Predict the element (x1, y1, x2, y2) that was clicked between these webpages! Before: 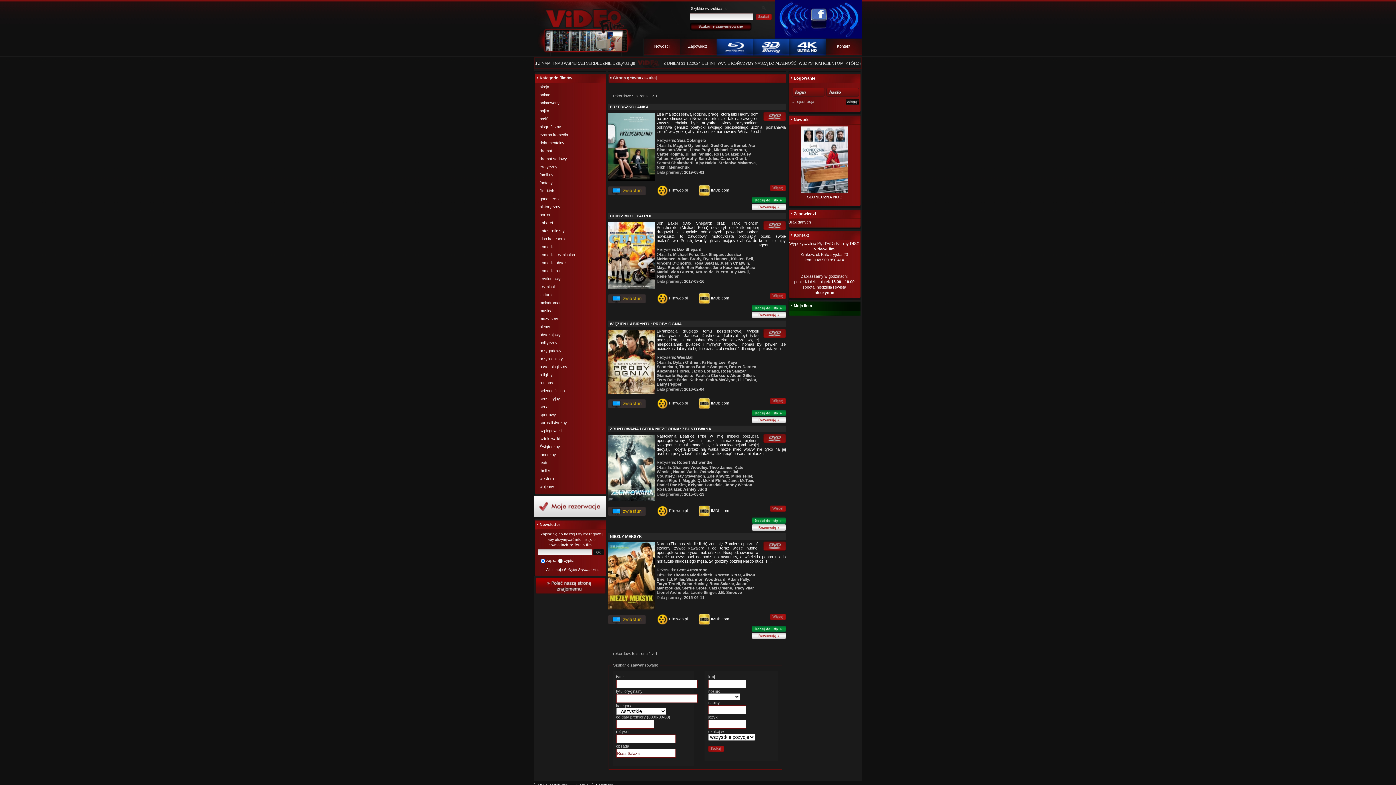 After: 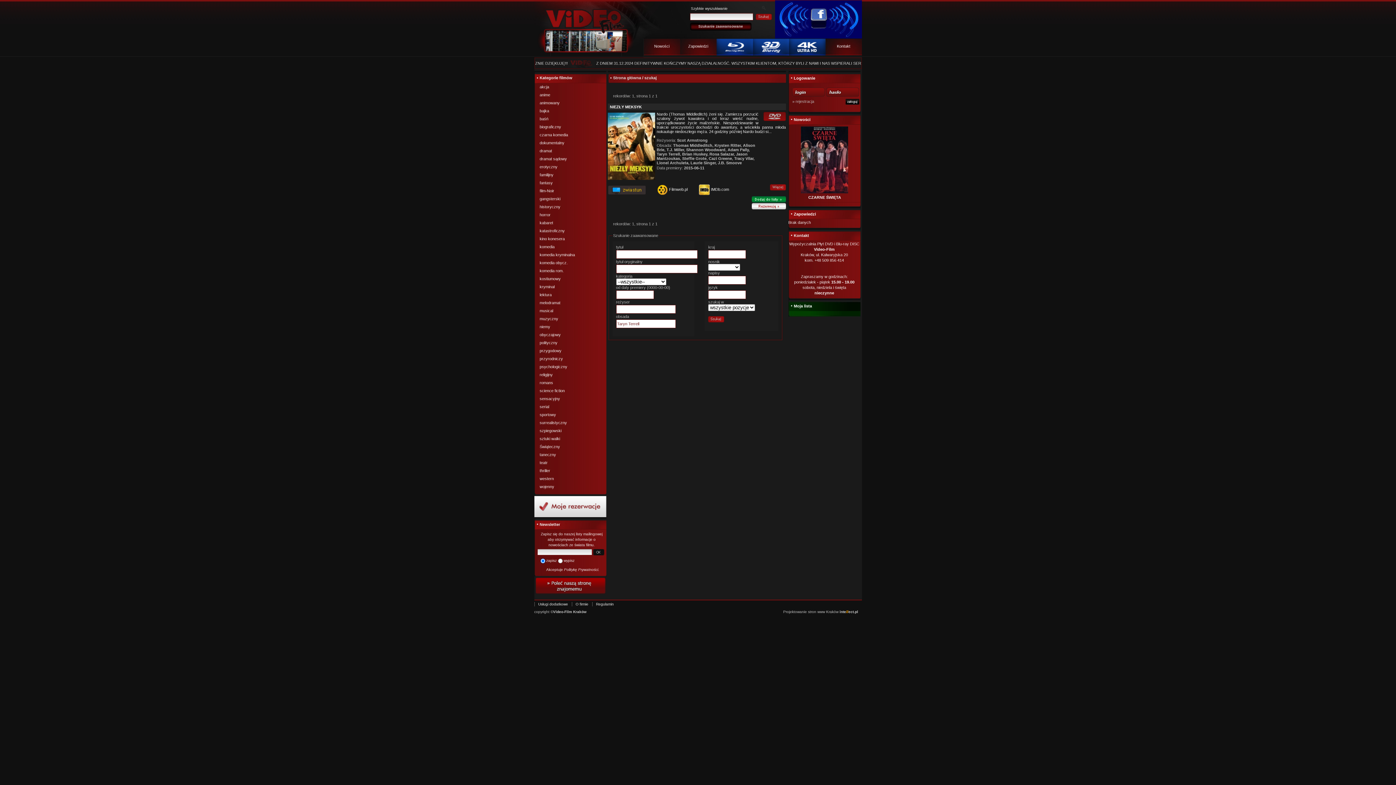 Action: bbox: (656, 581, 680, 586) label: Taryn Terrell